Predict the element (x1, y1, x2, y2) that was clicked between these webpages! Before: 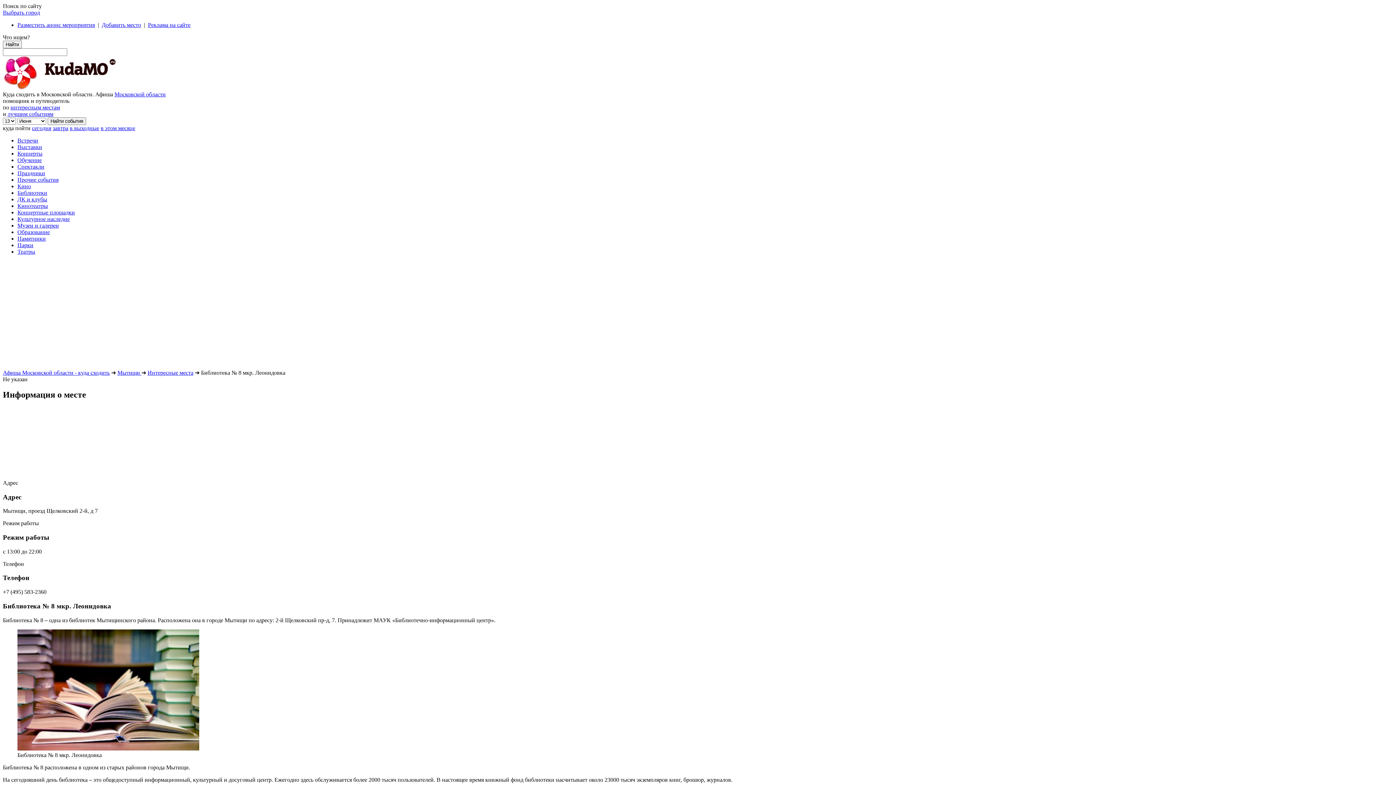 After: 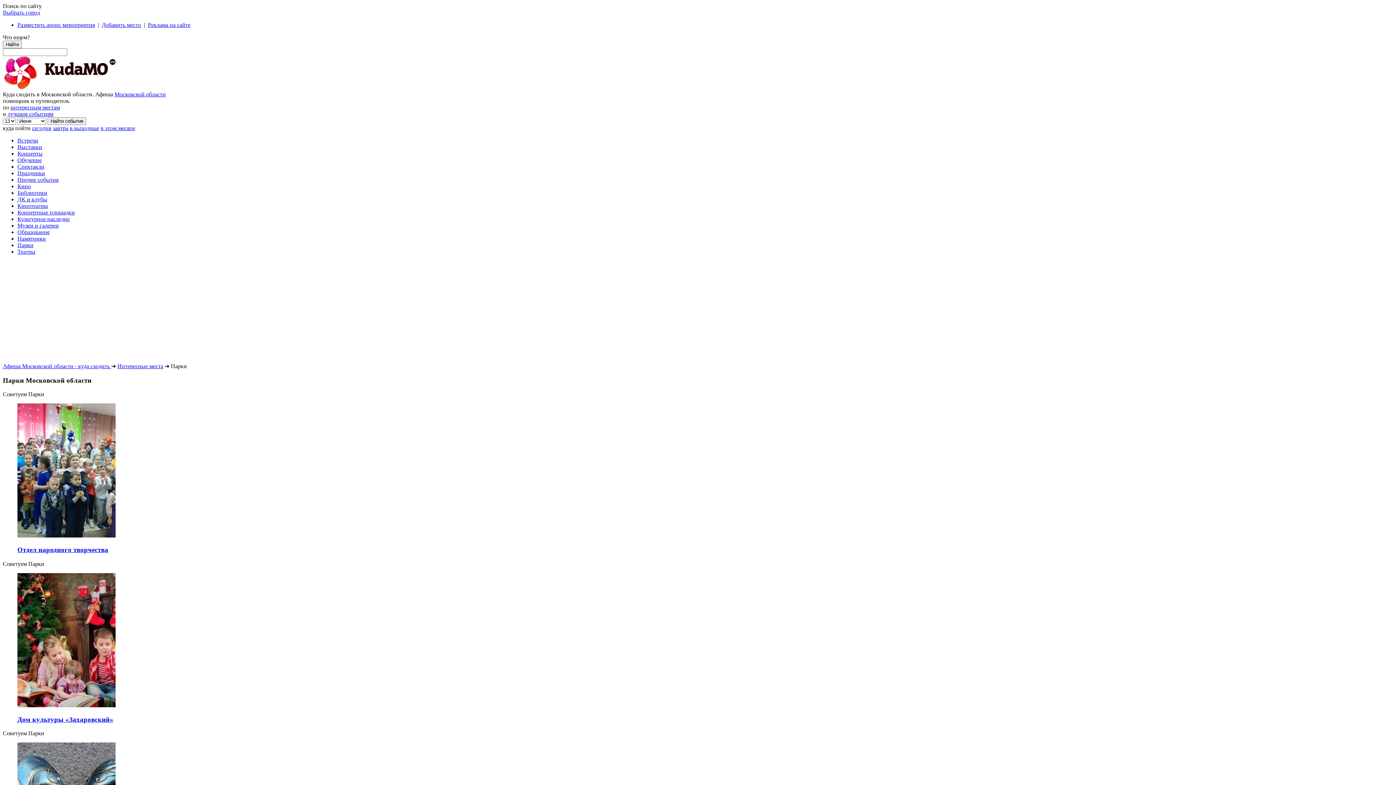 Action: label: Парки bbox: (17, 242, 1393, 248)